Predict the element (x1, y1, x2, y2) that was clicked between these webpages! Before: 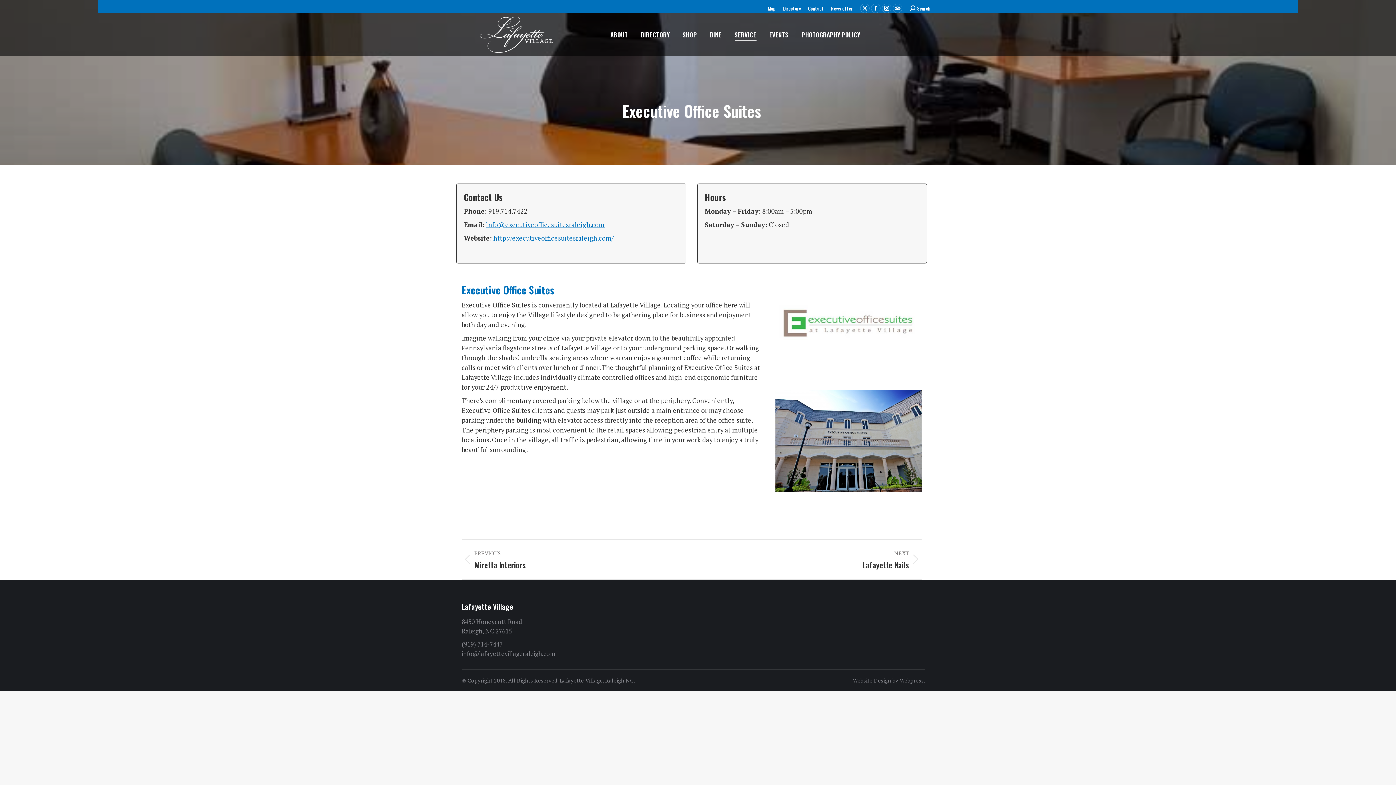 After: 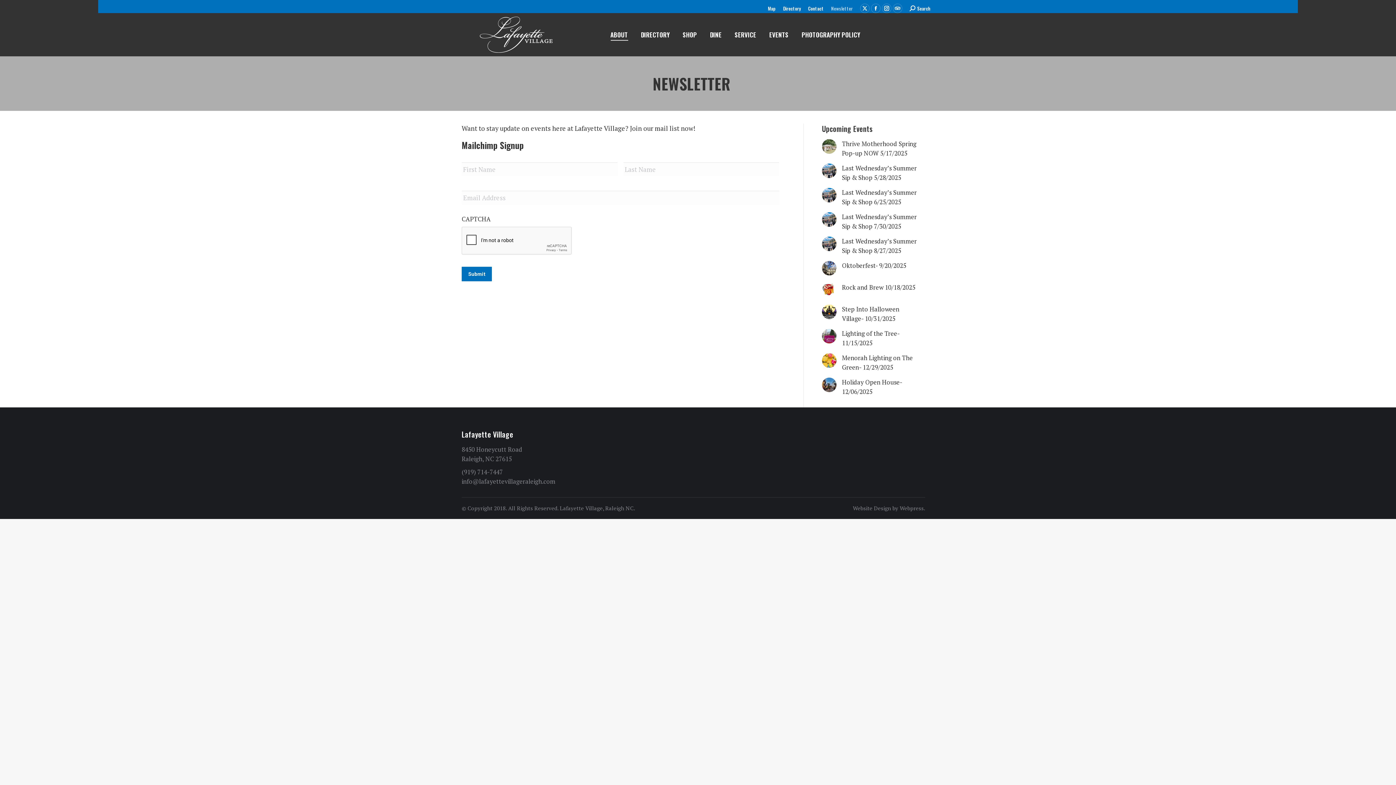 Action: bbox: (831, 4, 853, 11) label: Newsletter